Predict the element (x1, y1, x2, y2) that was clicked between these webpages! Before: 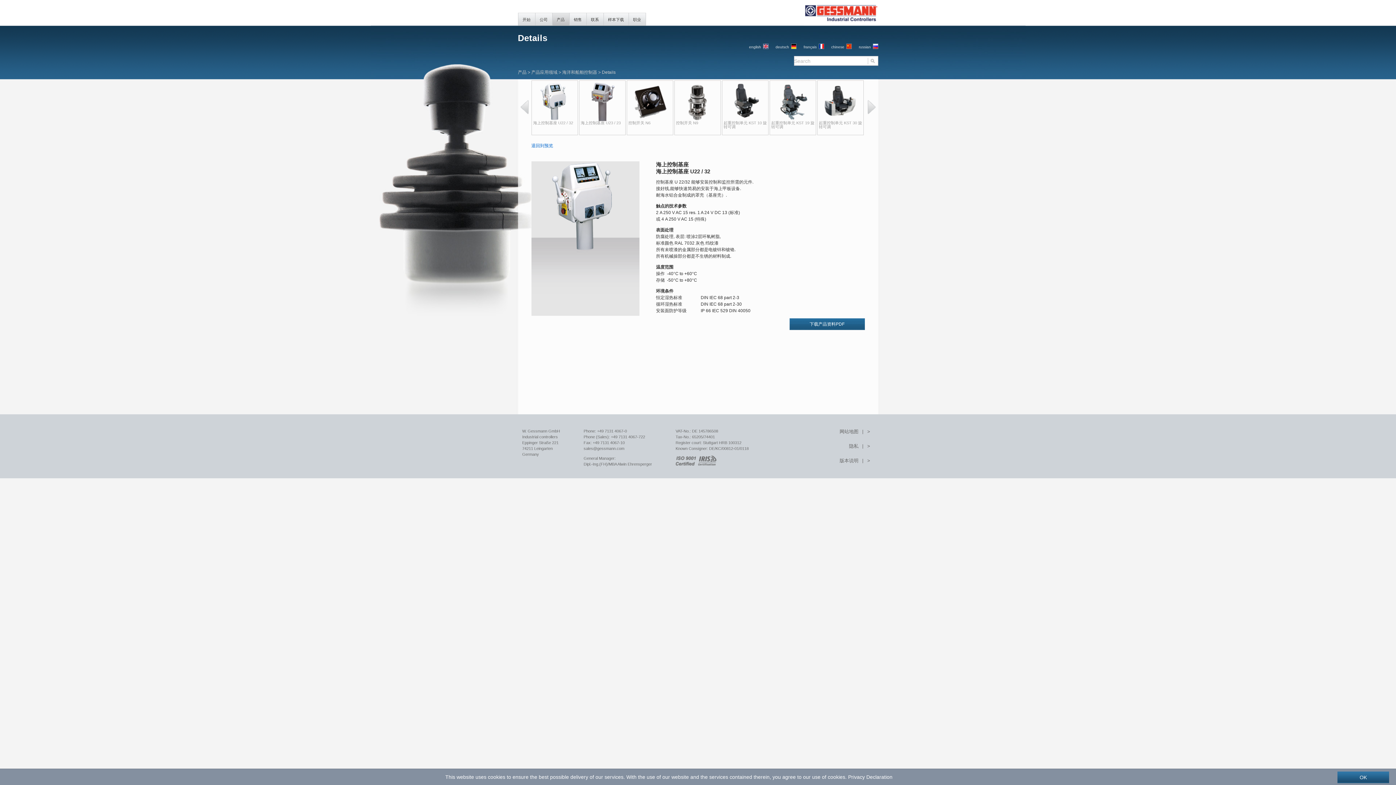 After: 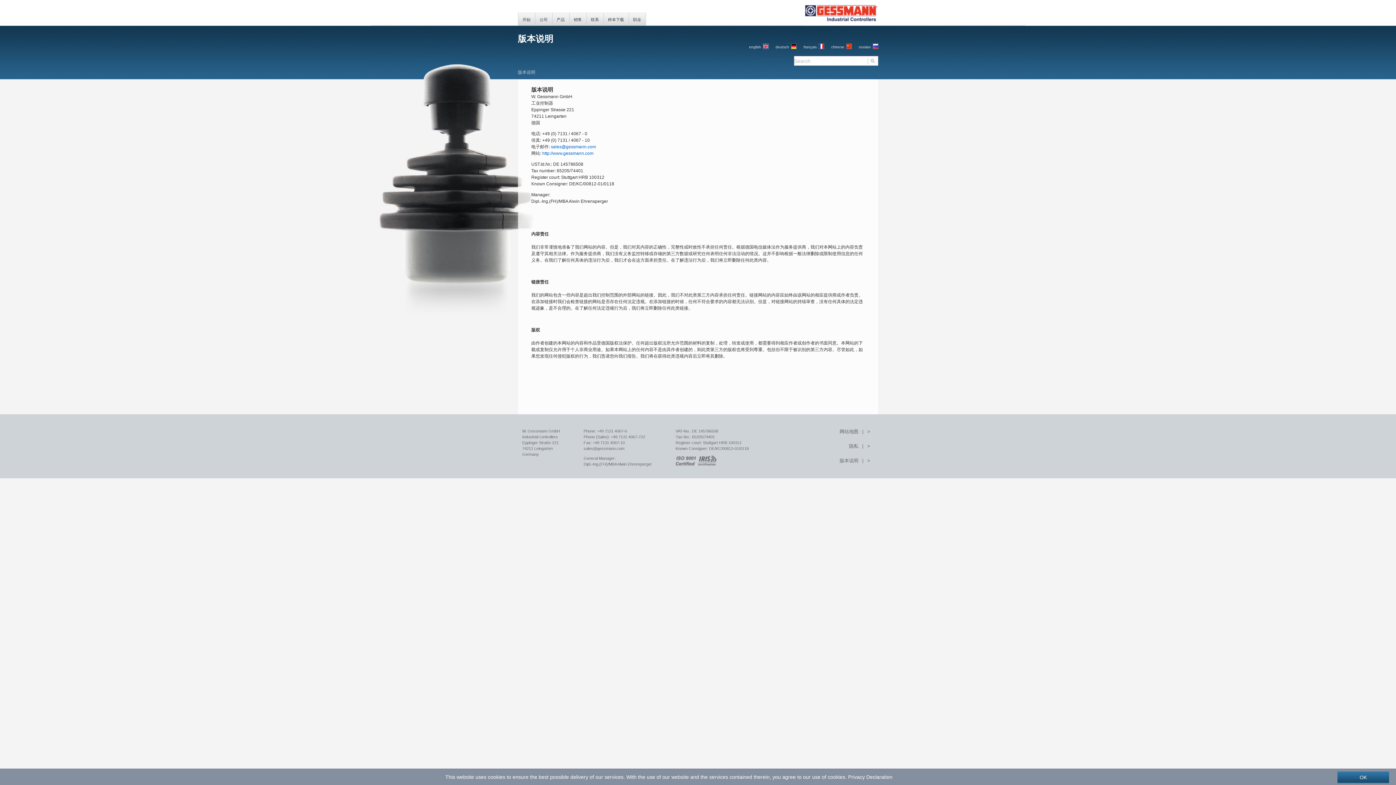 Action: bbox: (839, 458, 858, 463) label: 版本说明